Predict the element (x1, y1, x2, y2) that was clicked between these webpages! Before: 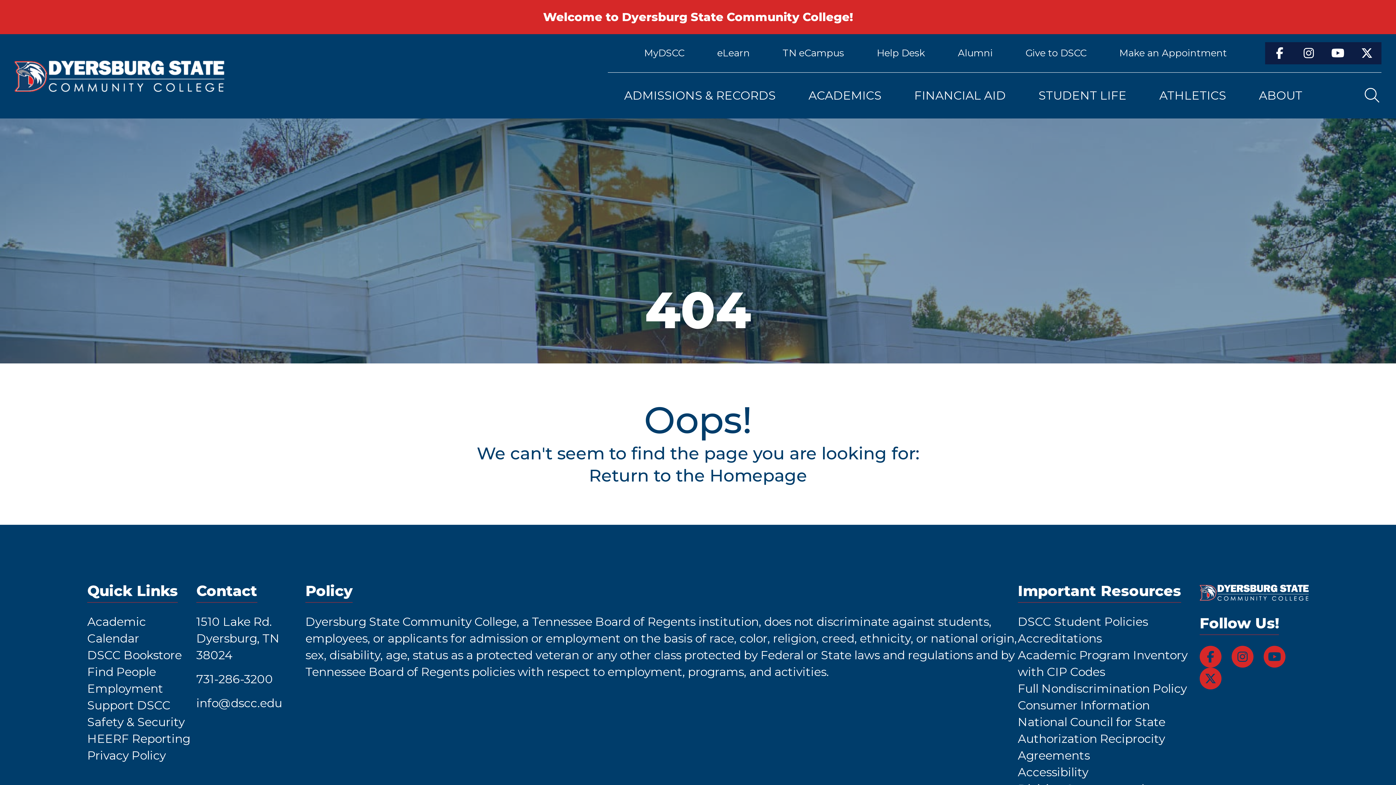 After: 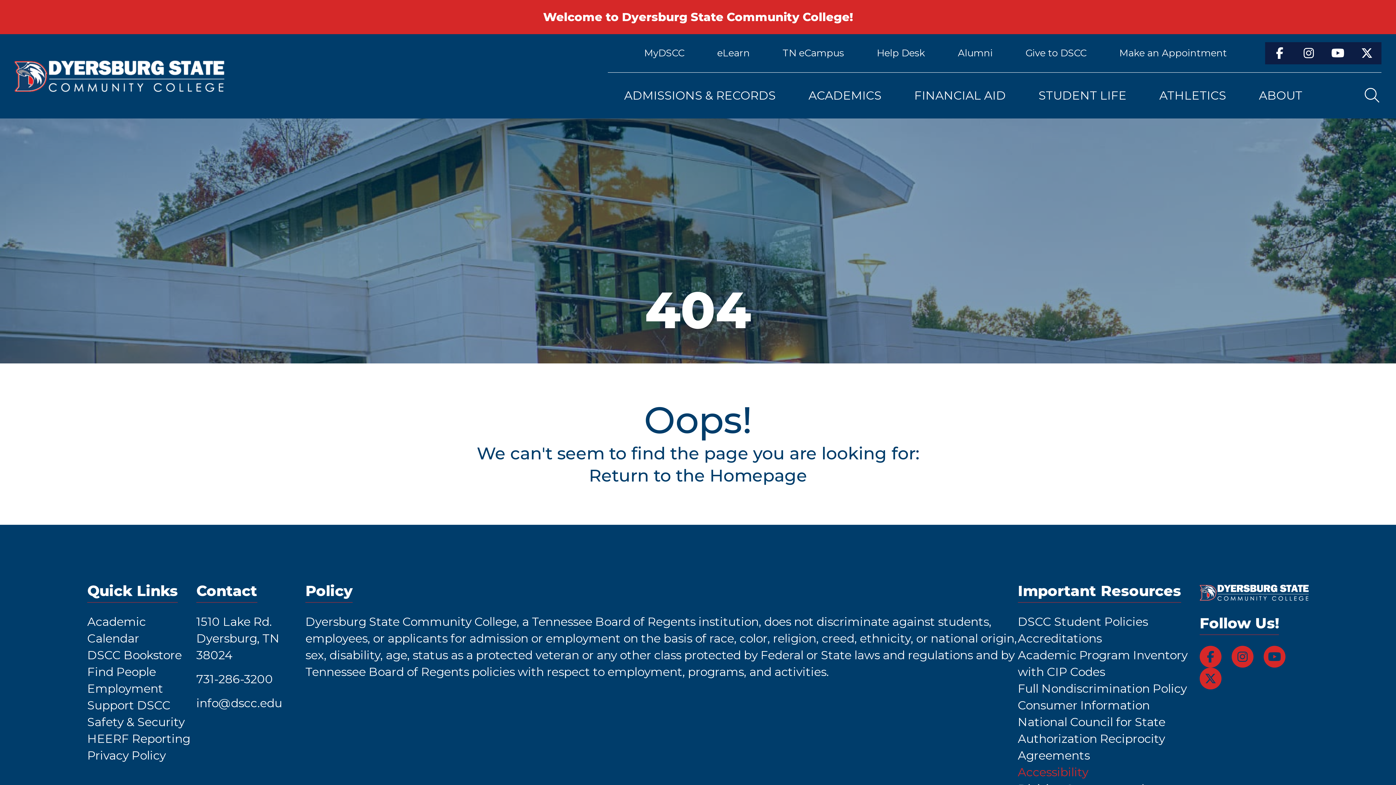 Action: bbox: (1018, 765, 1088, 779) label: Accessibility